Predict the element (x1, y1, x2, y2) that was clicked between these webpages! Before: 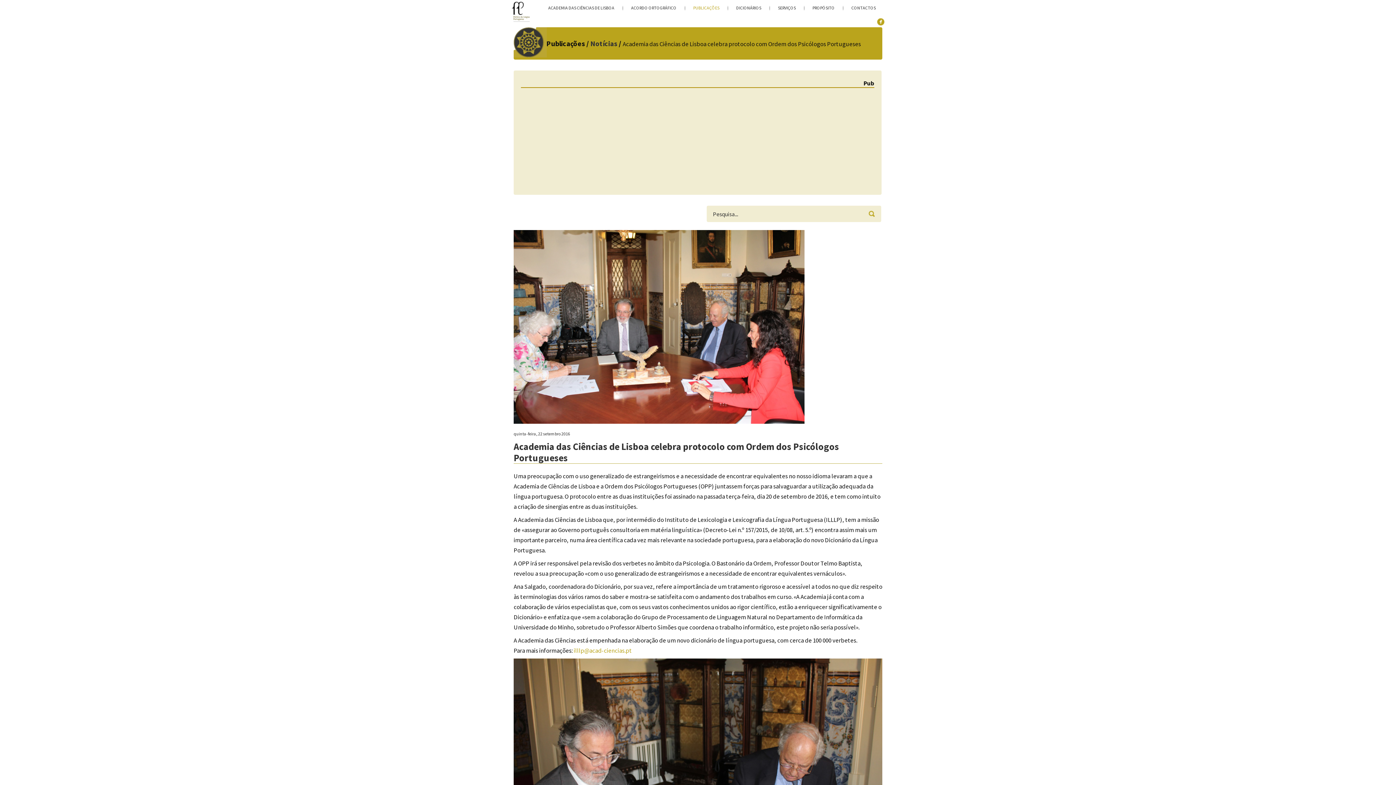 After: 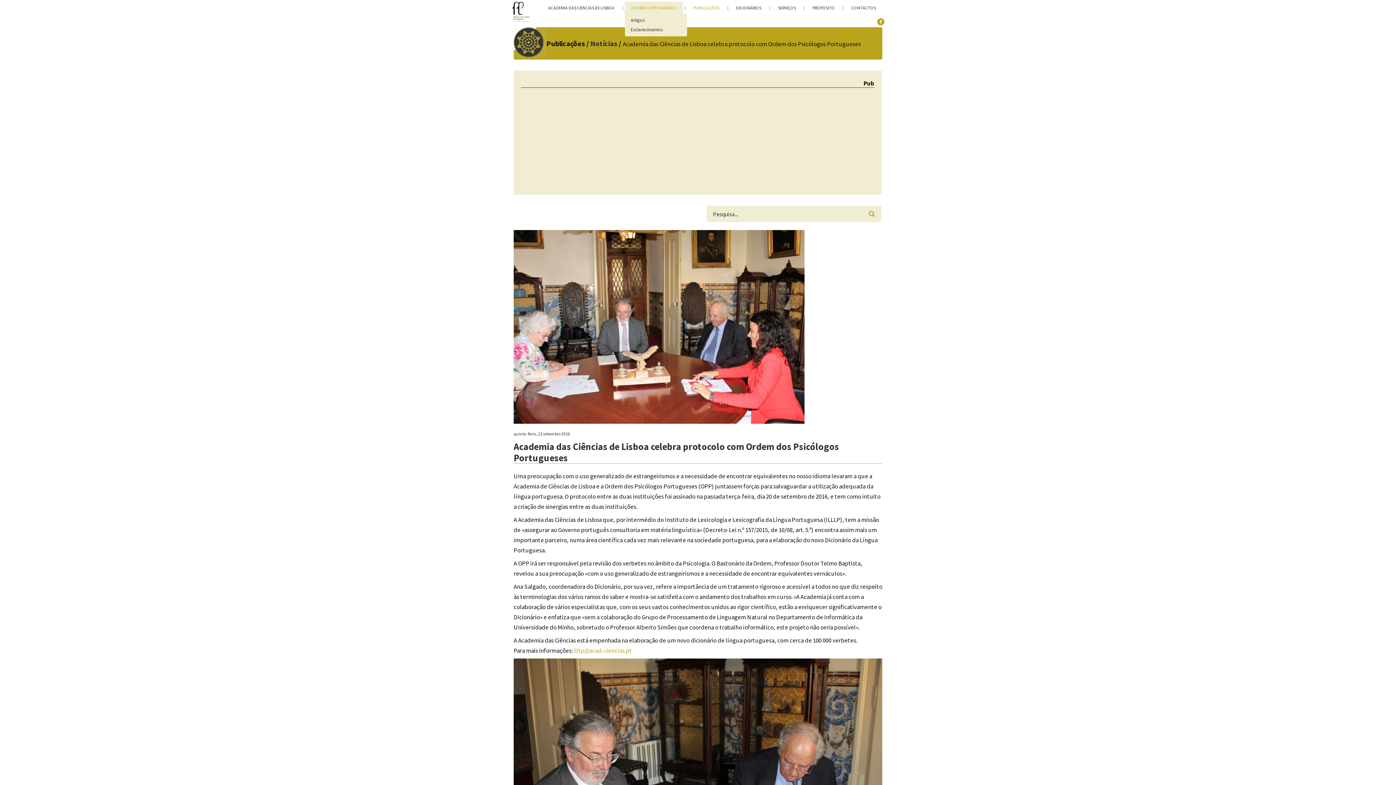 Action: label: ACORDO ORTOGRÁFICO bbox: (625, 1, 682, 14)